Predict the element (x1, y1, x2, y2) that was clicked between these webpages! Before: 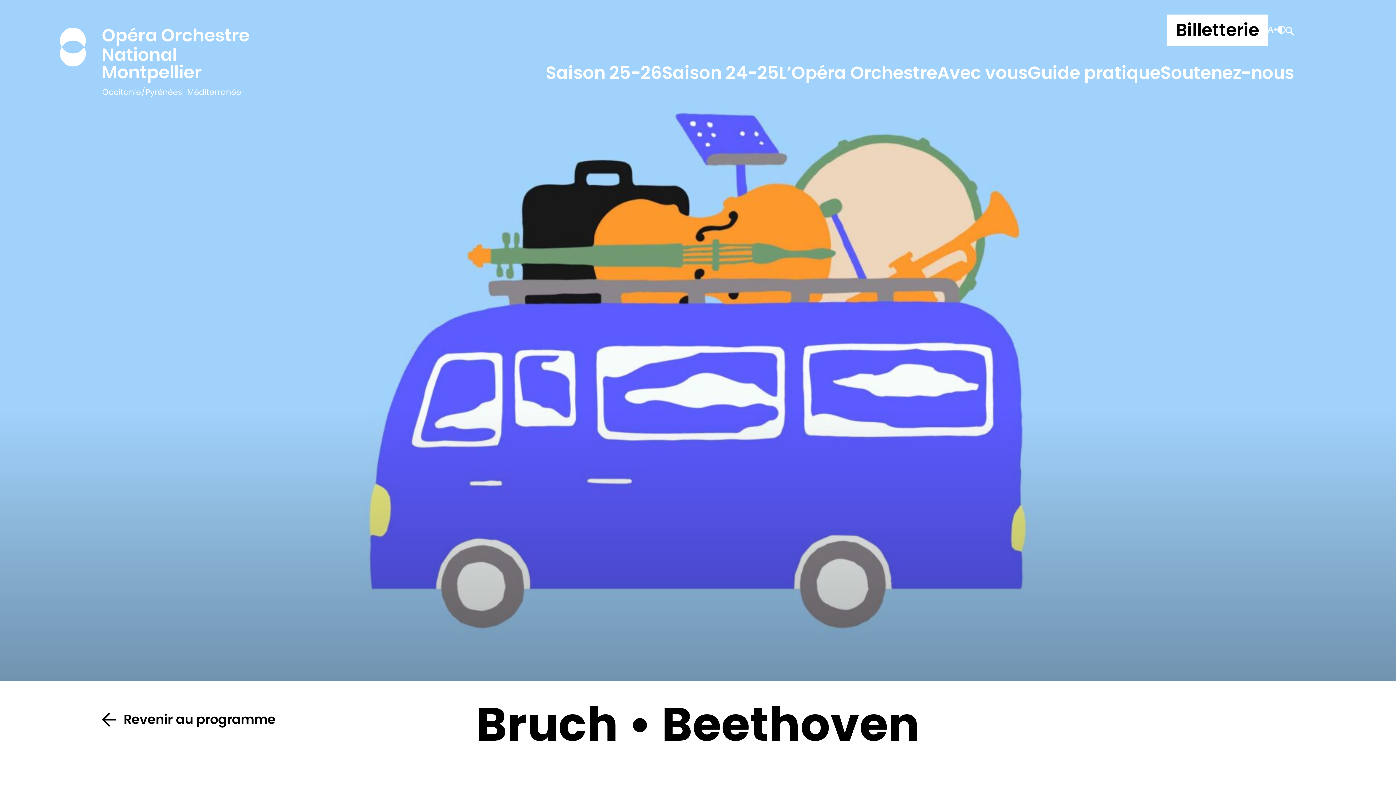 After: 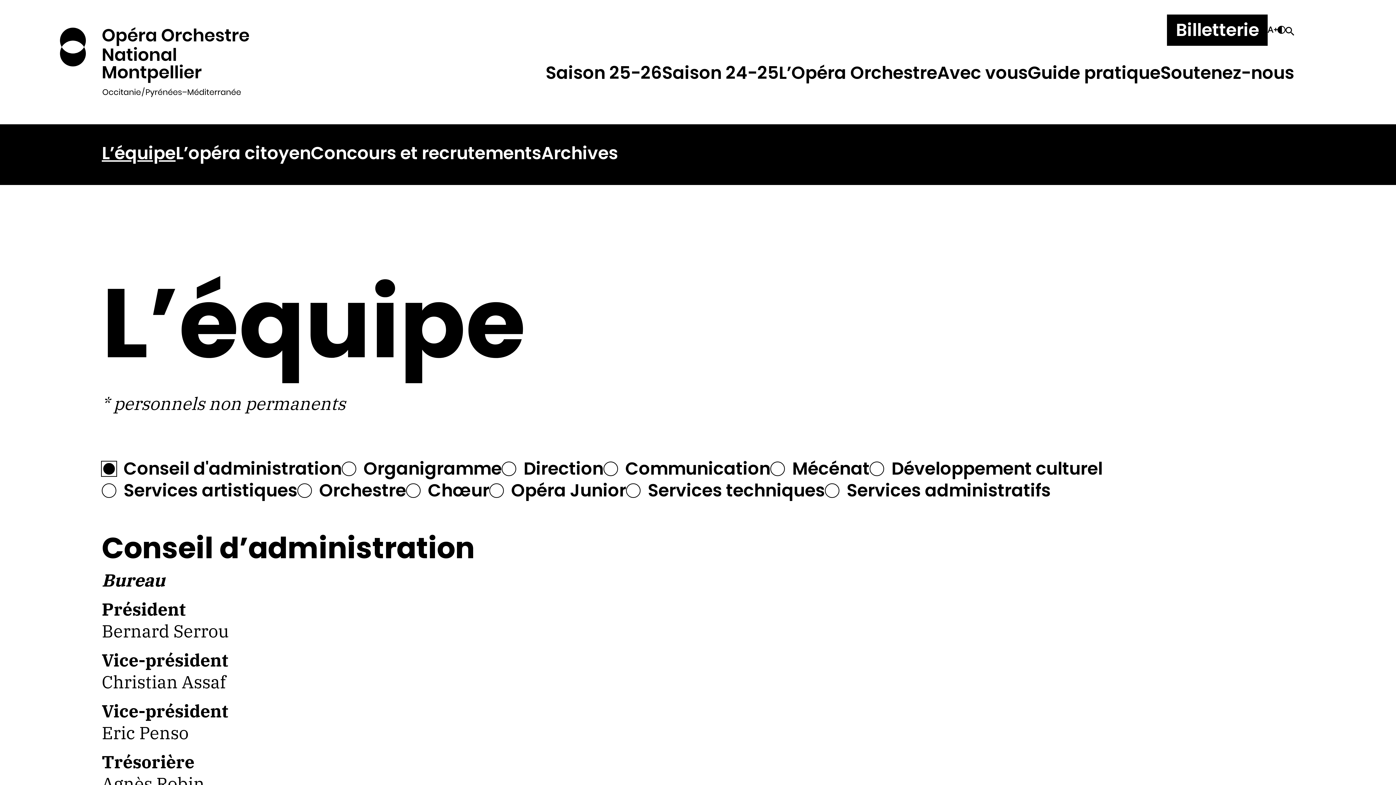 Action: bbox: (778, 60, 937, 85) label: L’Opéra Orchestre